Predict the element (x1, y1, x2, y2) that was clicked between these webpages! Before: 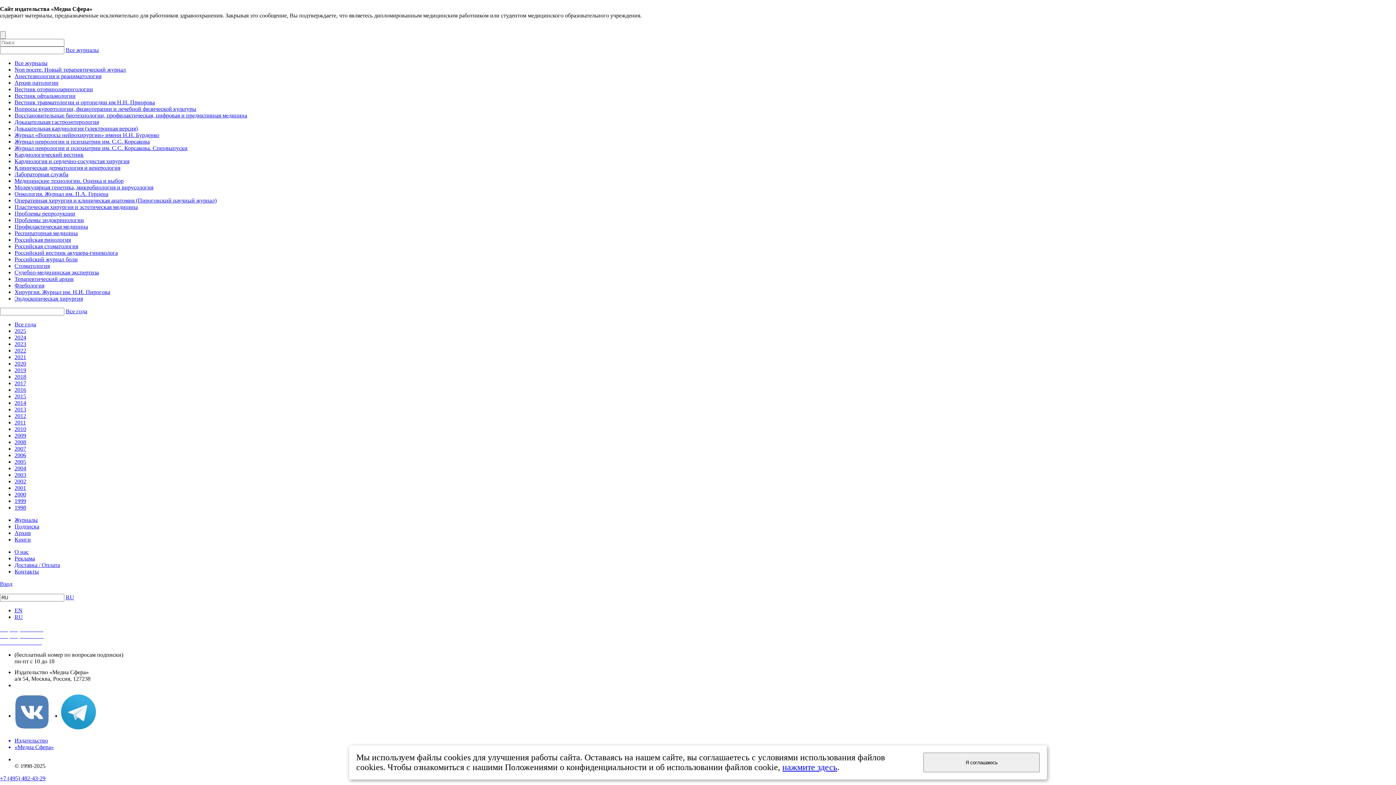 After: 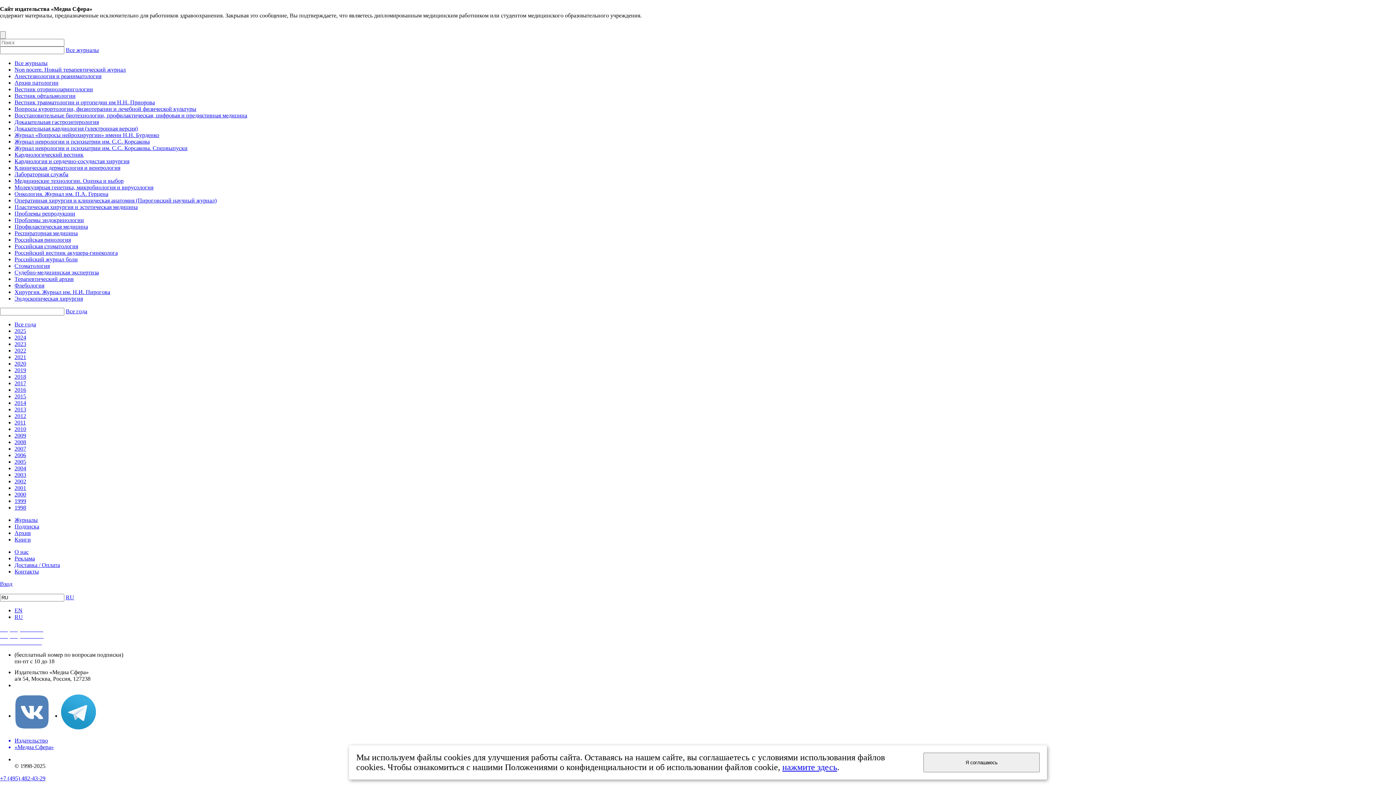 Action: label: Журнал «Вопросы нейрохирургии» имени Н.Н. Бурденко bbox: (14, 132, 159, 138)